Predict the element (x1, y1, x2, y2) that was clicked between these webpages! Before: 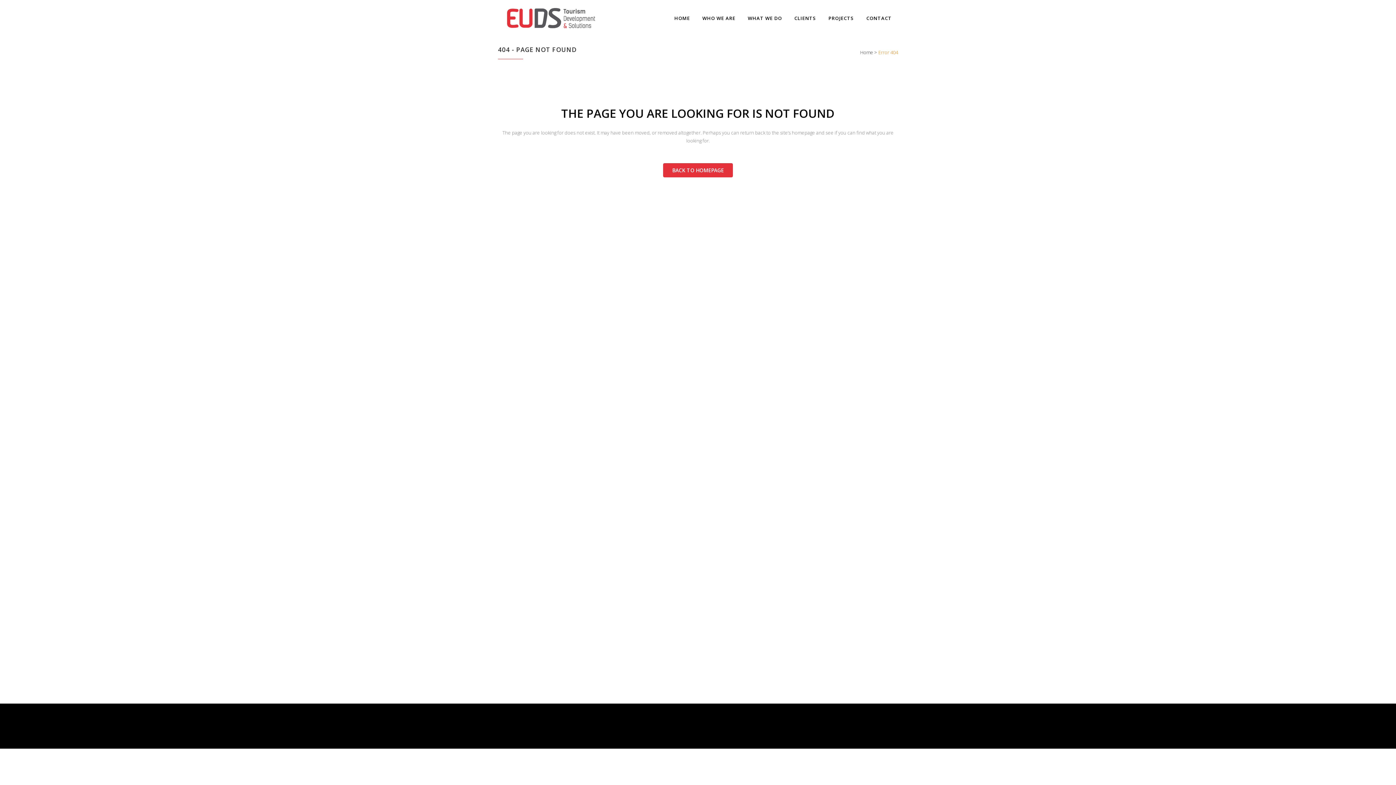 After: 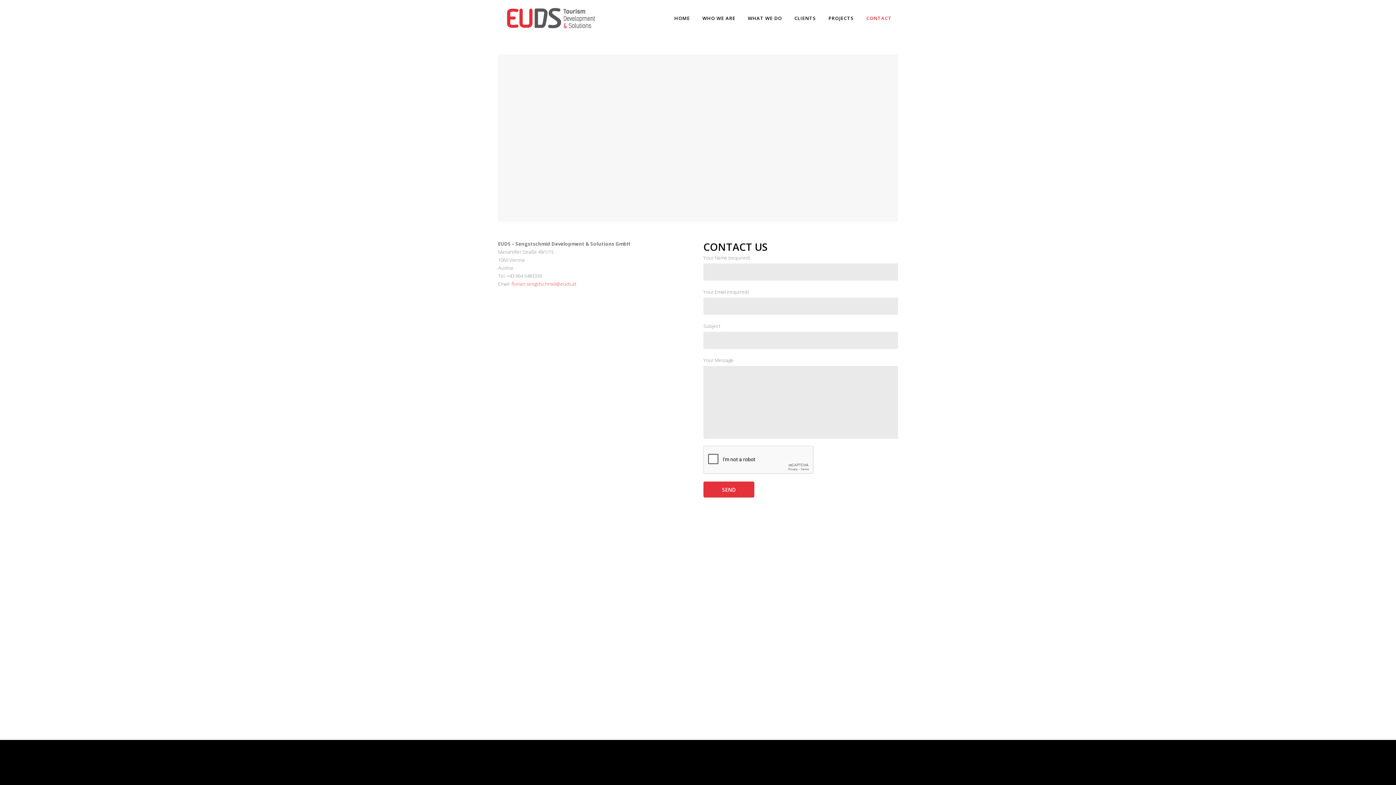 Action: bbox: (860, 0, 898, 36) label: CONTACT